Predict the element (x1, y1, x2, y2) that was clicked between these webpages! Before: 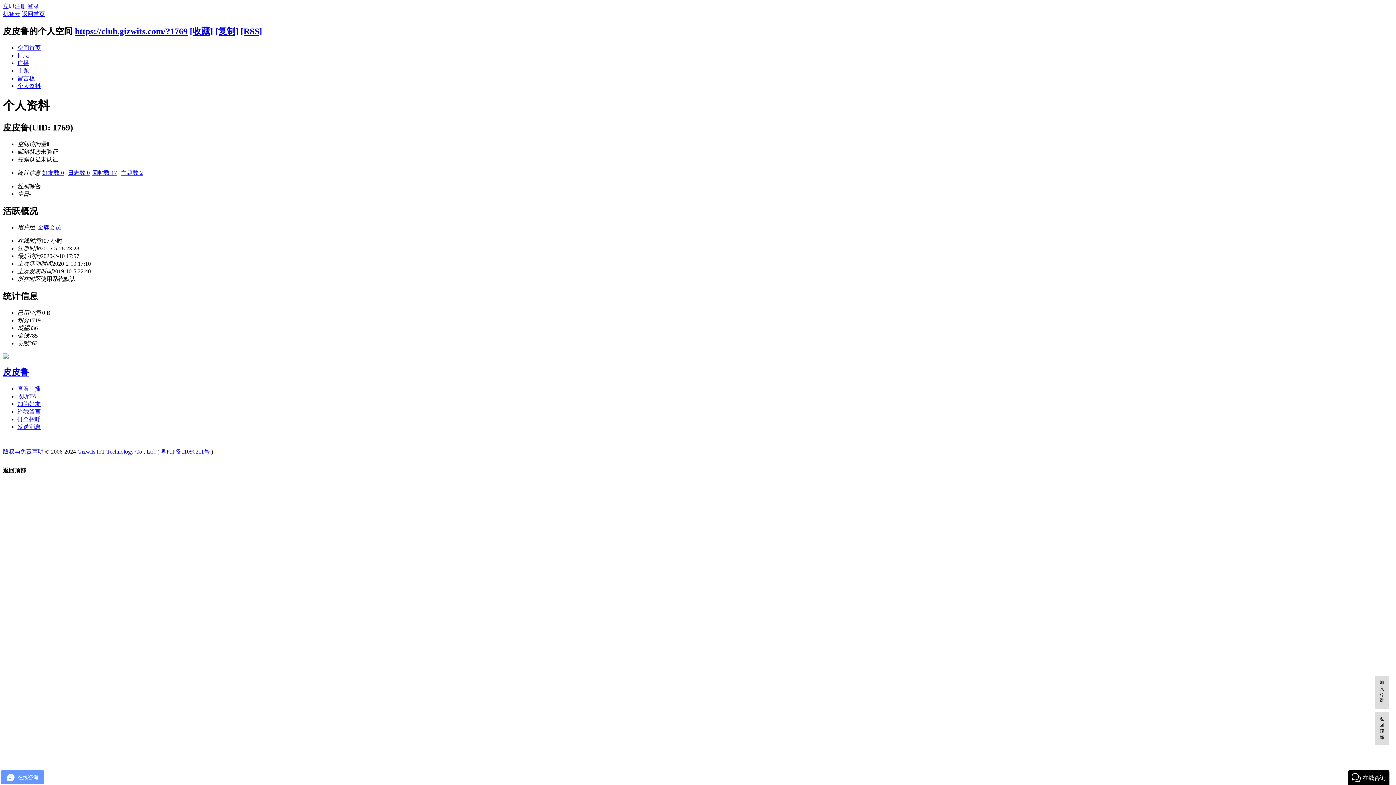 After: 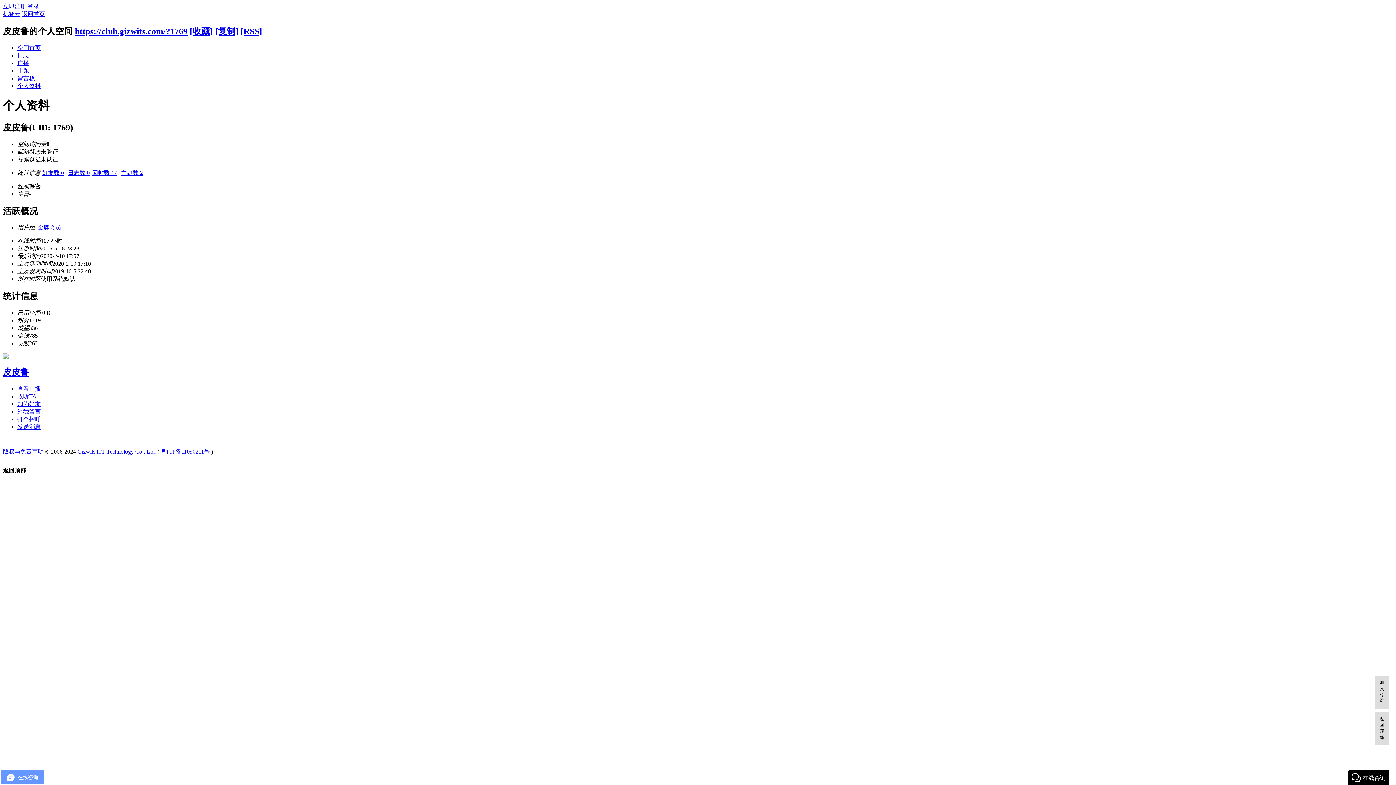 Action: bbox: (189, 26, 213, 35) label: [收藏]